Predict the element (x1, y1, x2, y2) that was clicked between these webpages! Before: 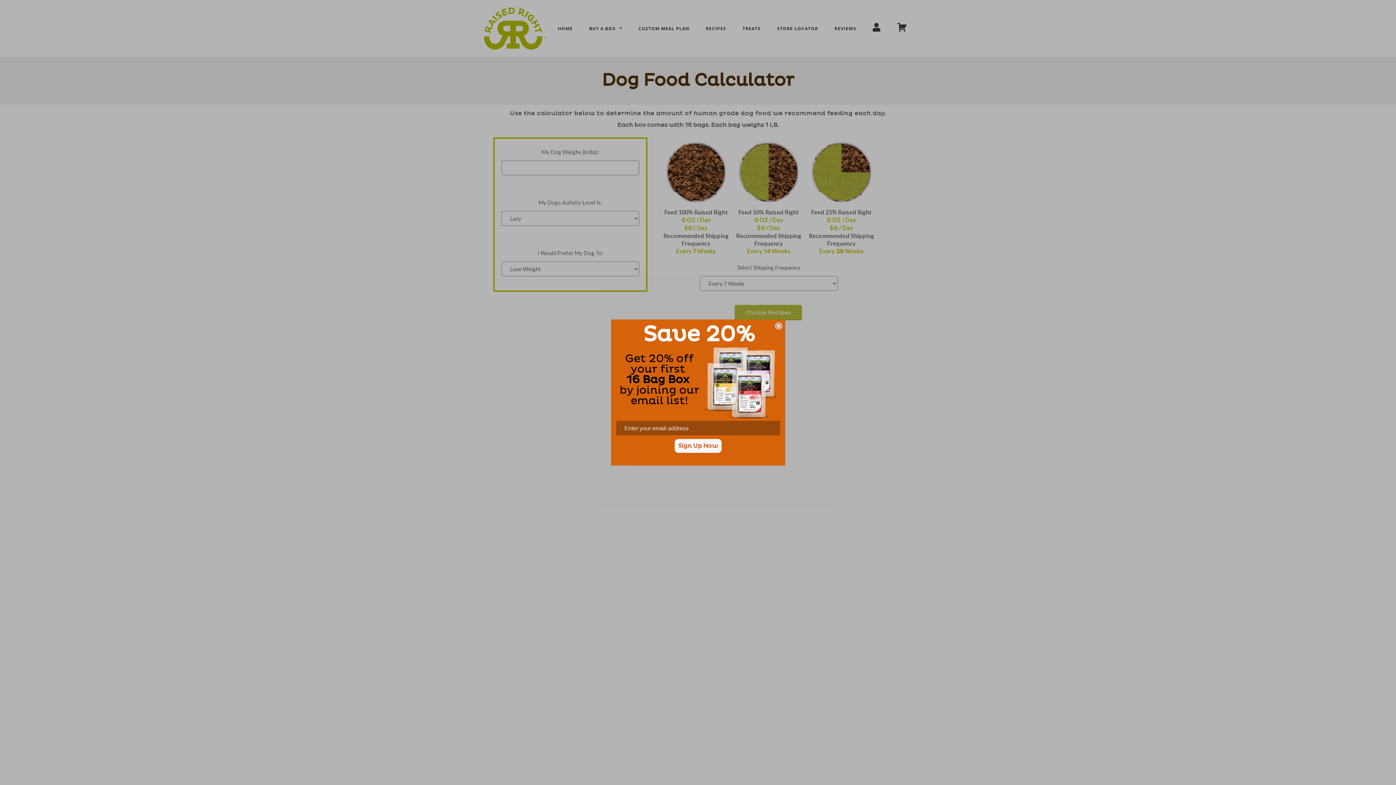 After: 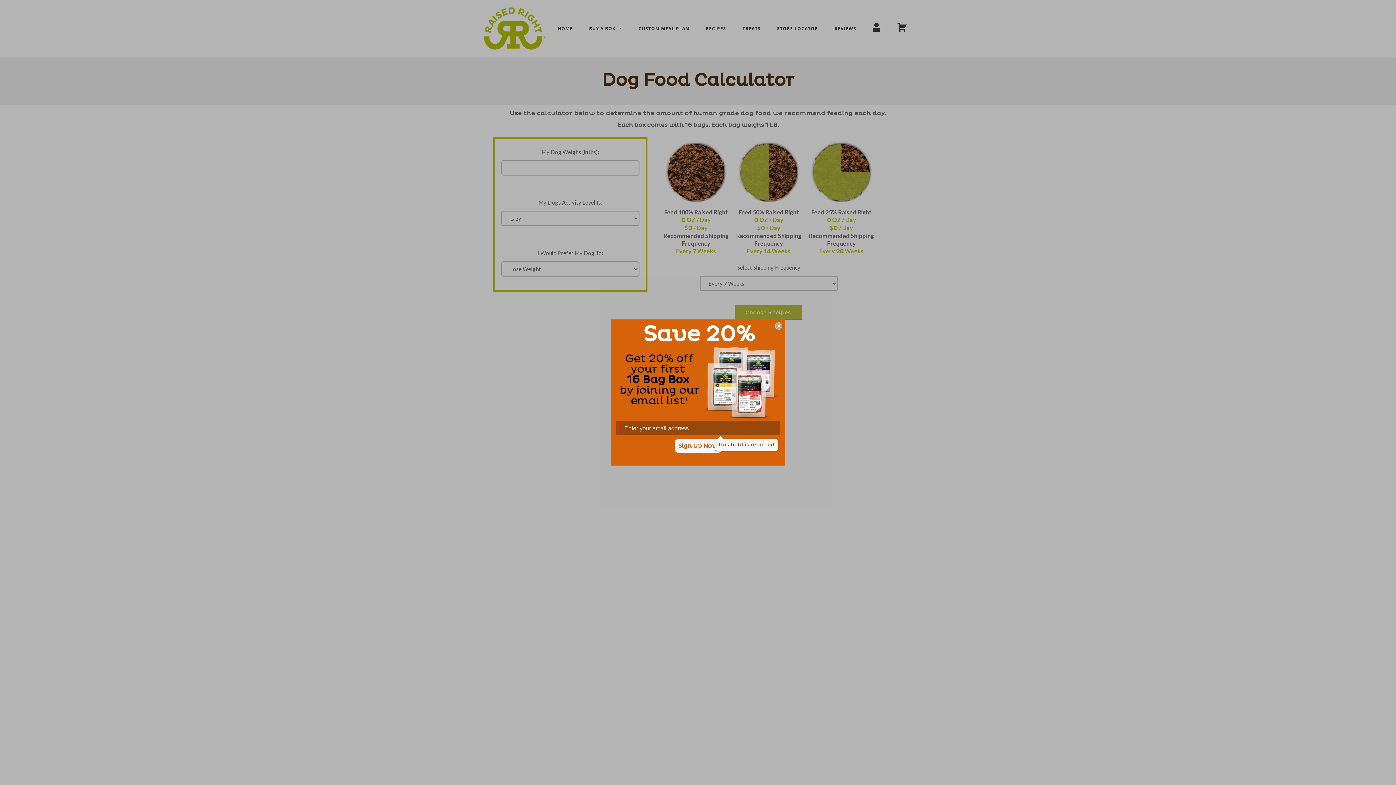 Action: label: Sign Up Now bbox: (674, 439, 721, 453)